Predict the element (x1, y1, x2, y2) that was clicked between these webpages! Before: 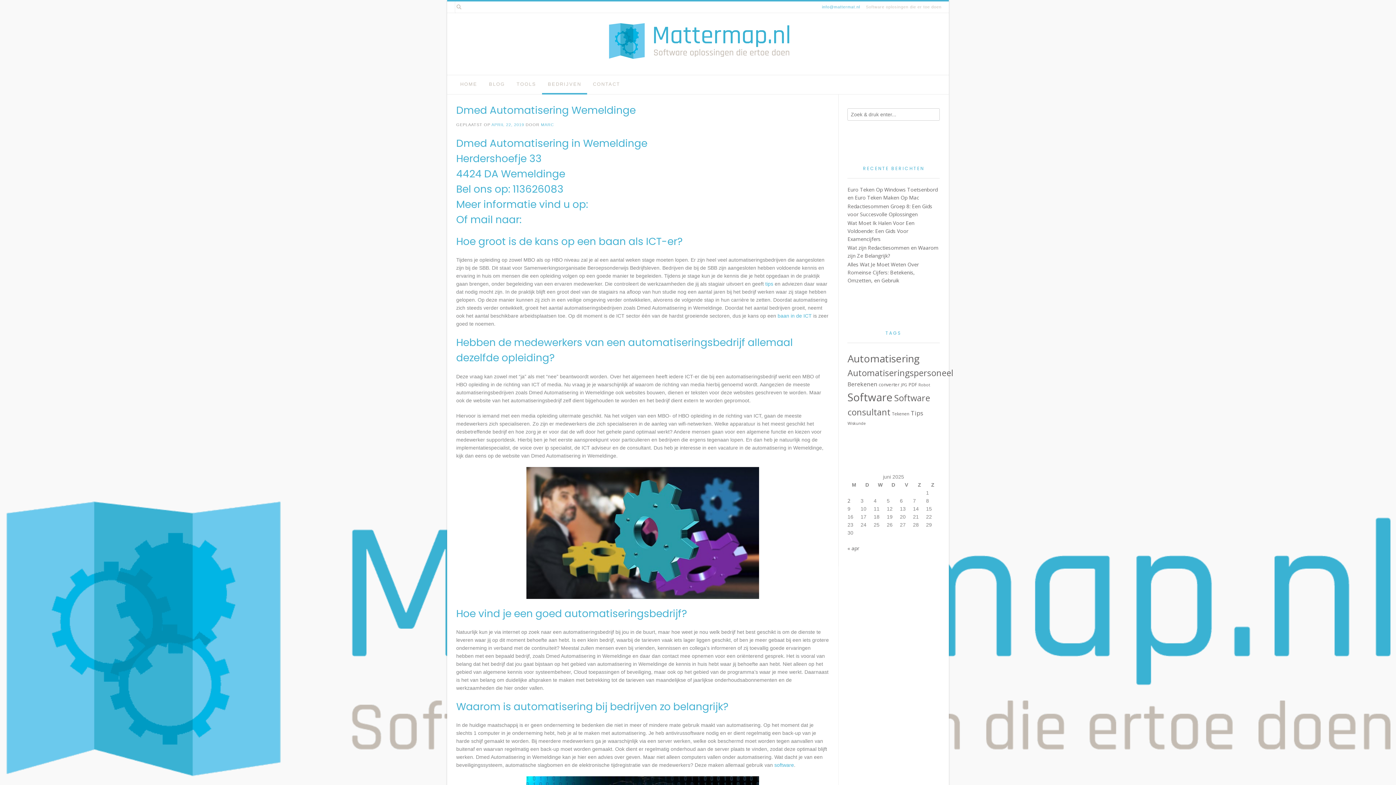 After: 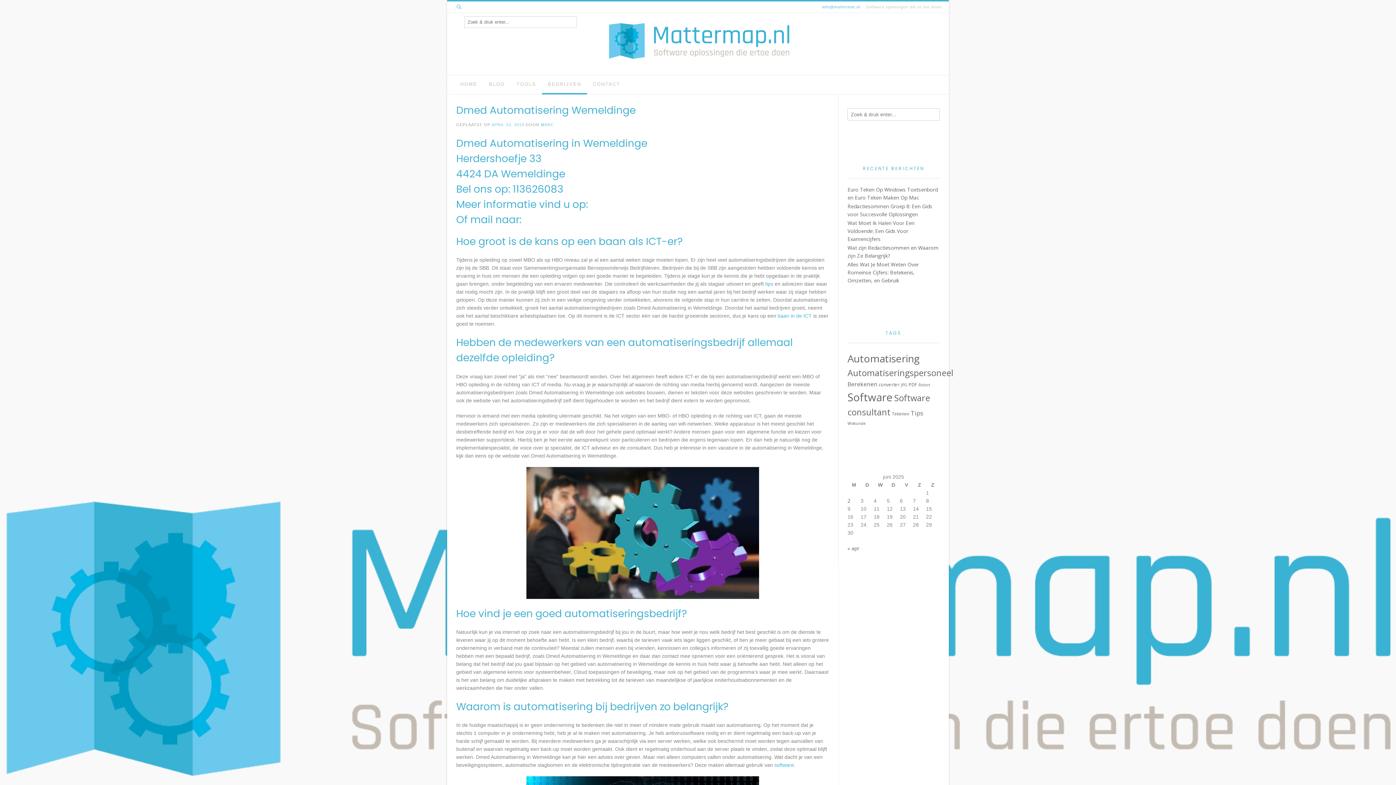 Action: bbox: (454, 1, 464, 13)